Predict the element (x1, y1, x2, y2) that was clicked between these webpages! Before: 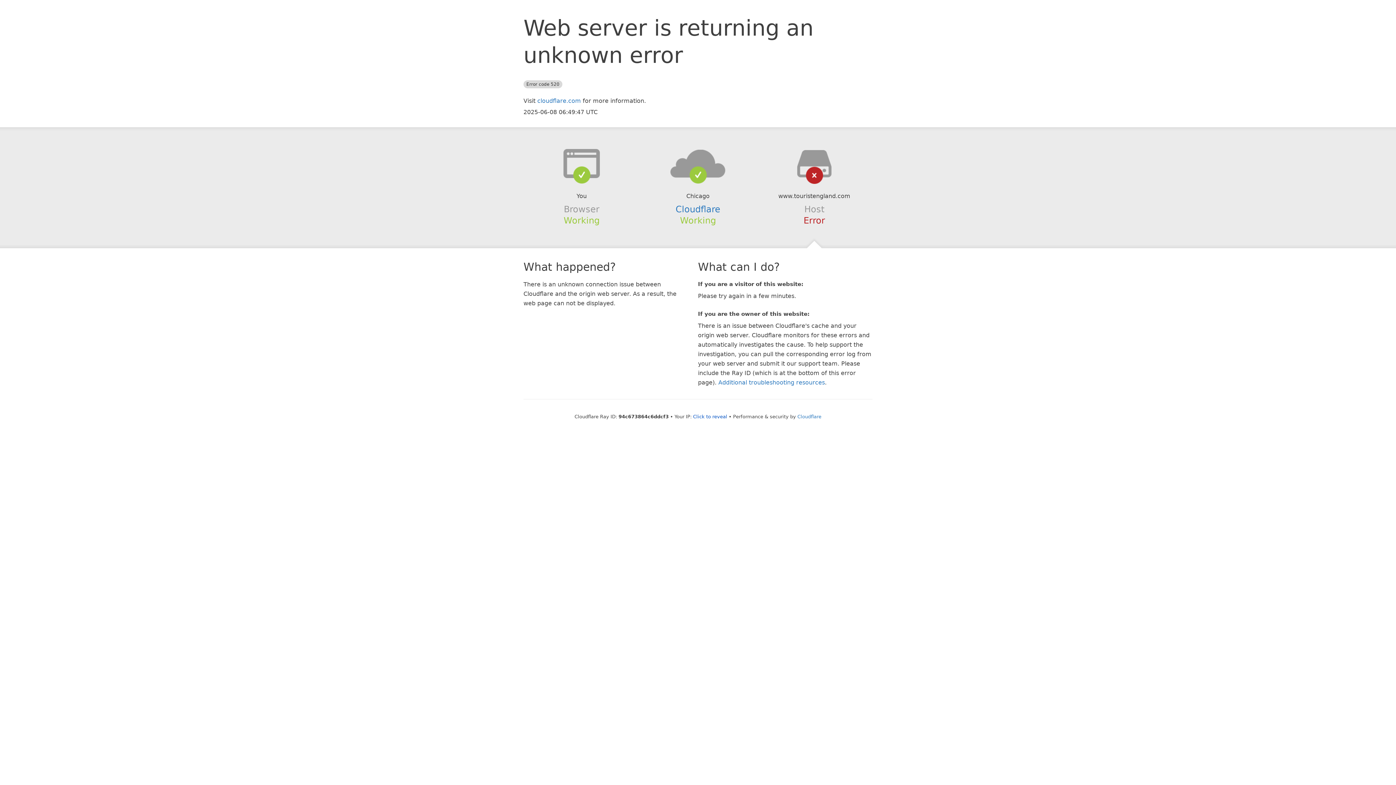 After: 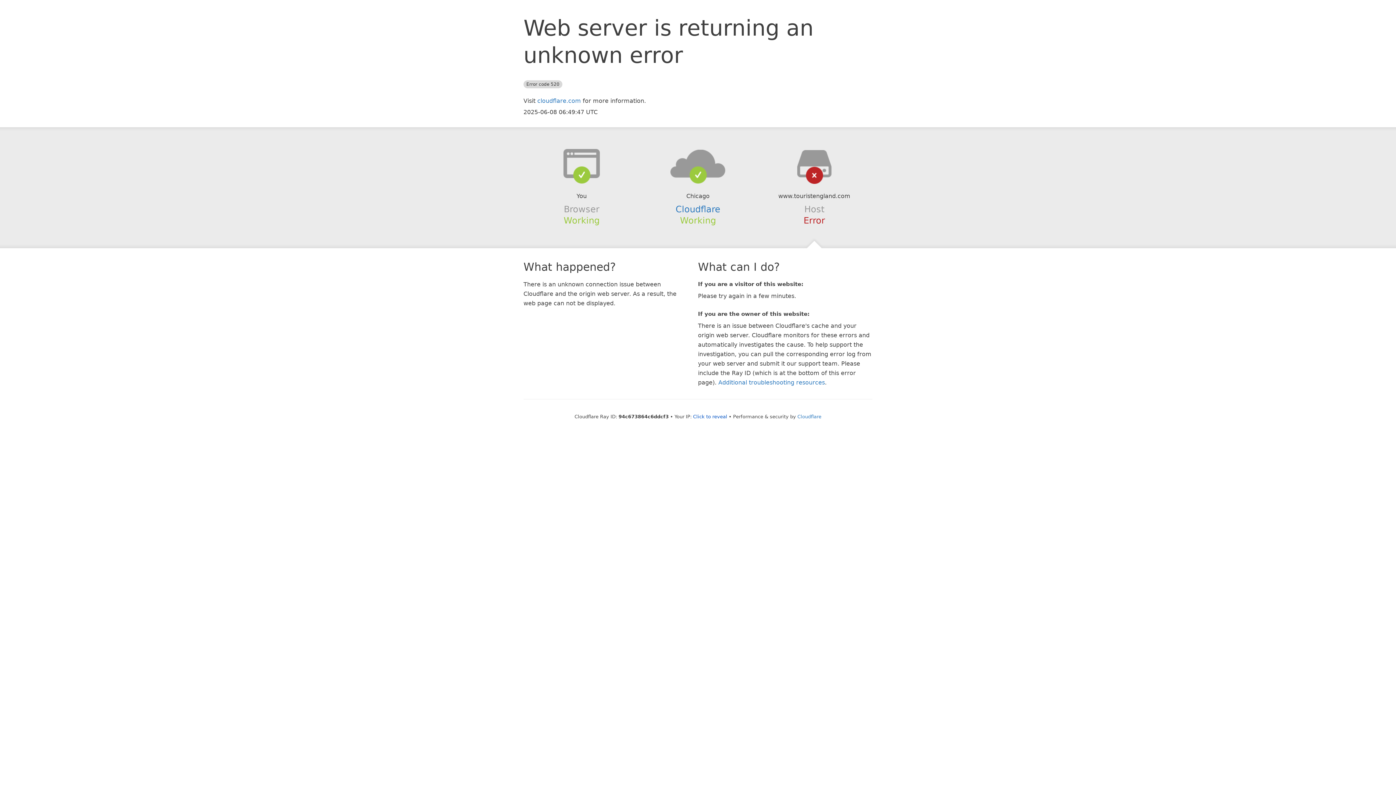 Action: bbox: (639, 148, 756, 178)